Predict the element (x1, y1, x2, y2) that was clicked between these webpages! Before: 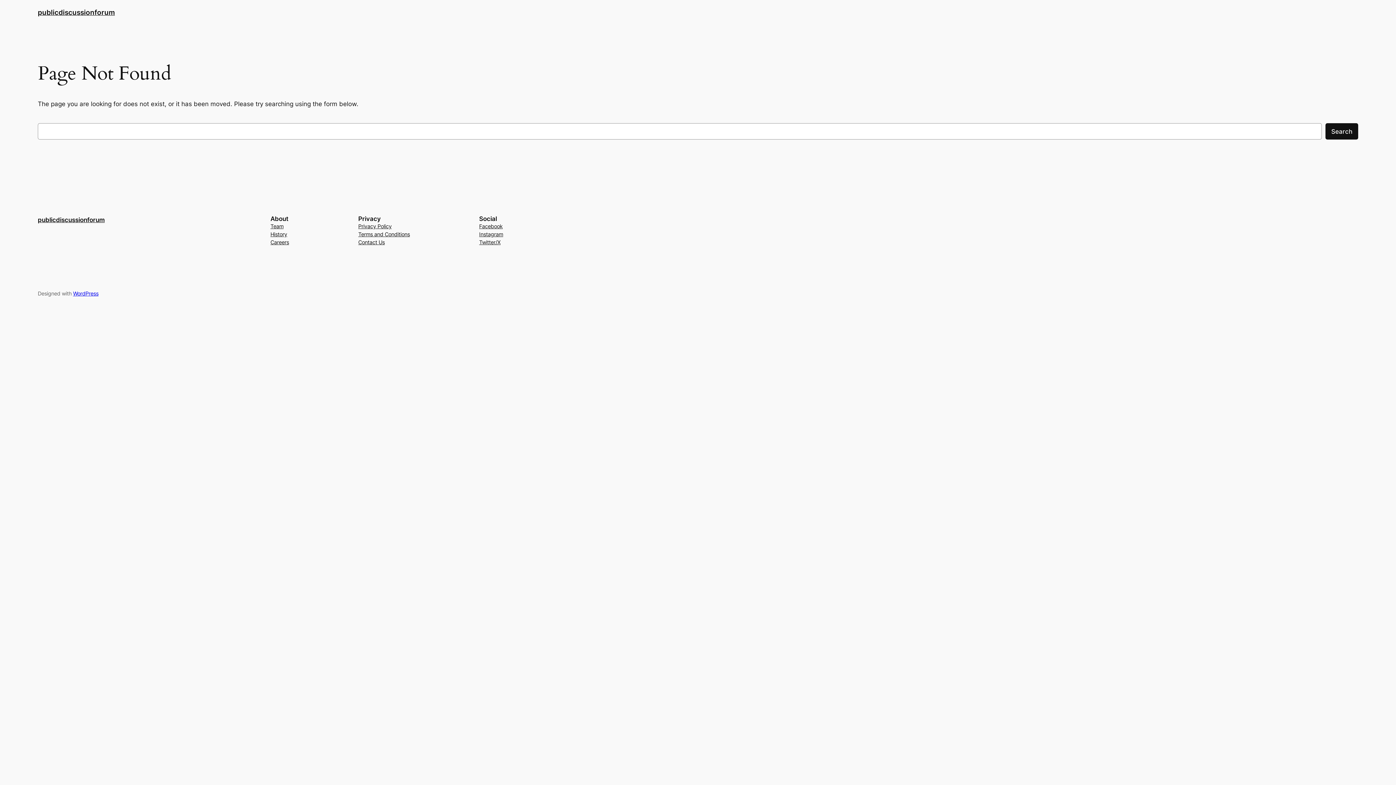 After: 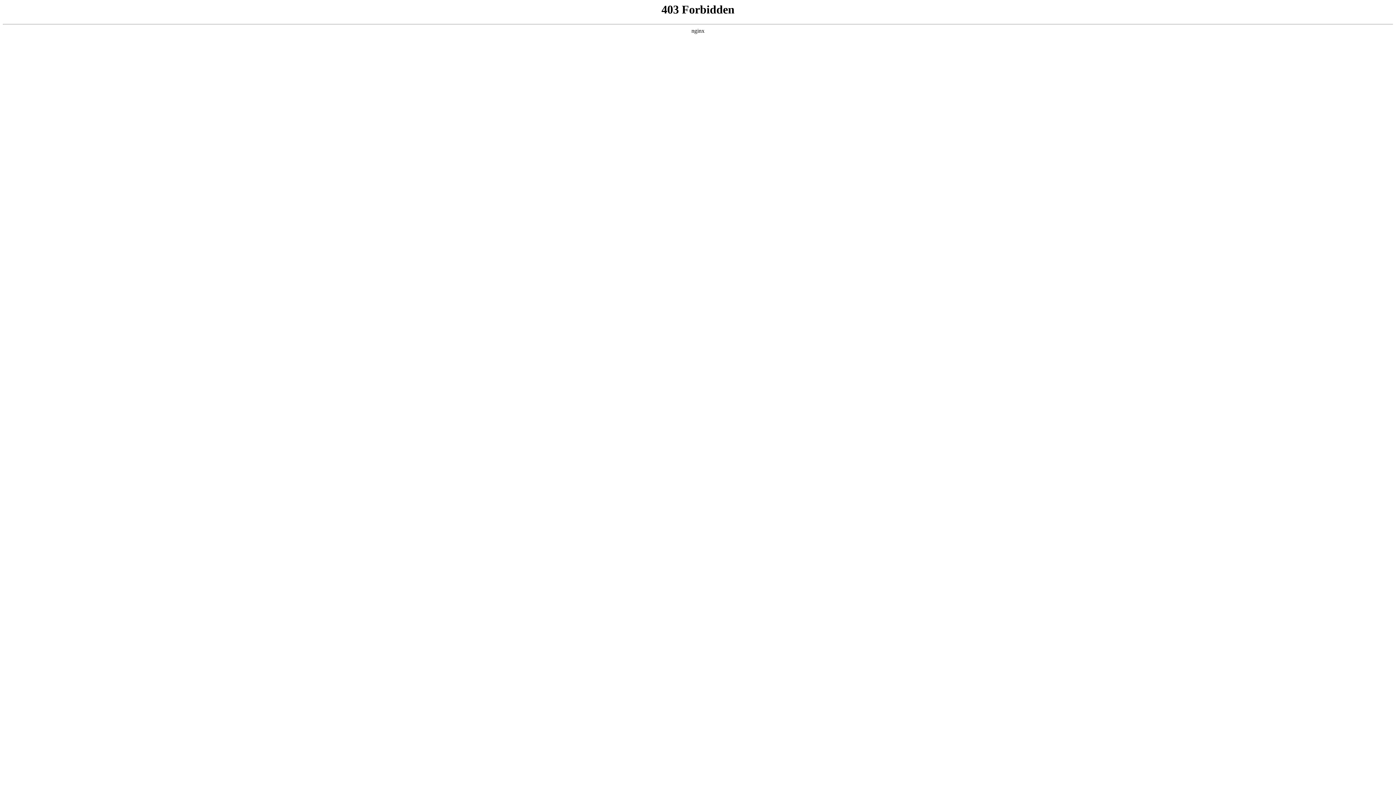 Action: bbox: (73, 290, 98, 296) label: WordPress